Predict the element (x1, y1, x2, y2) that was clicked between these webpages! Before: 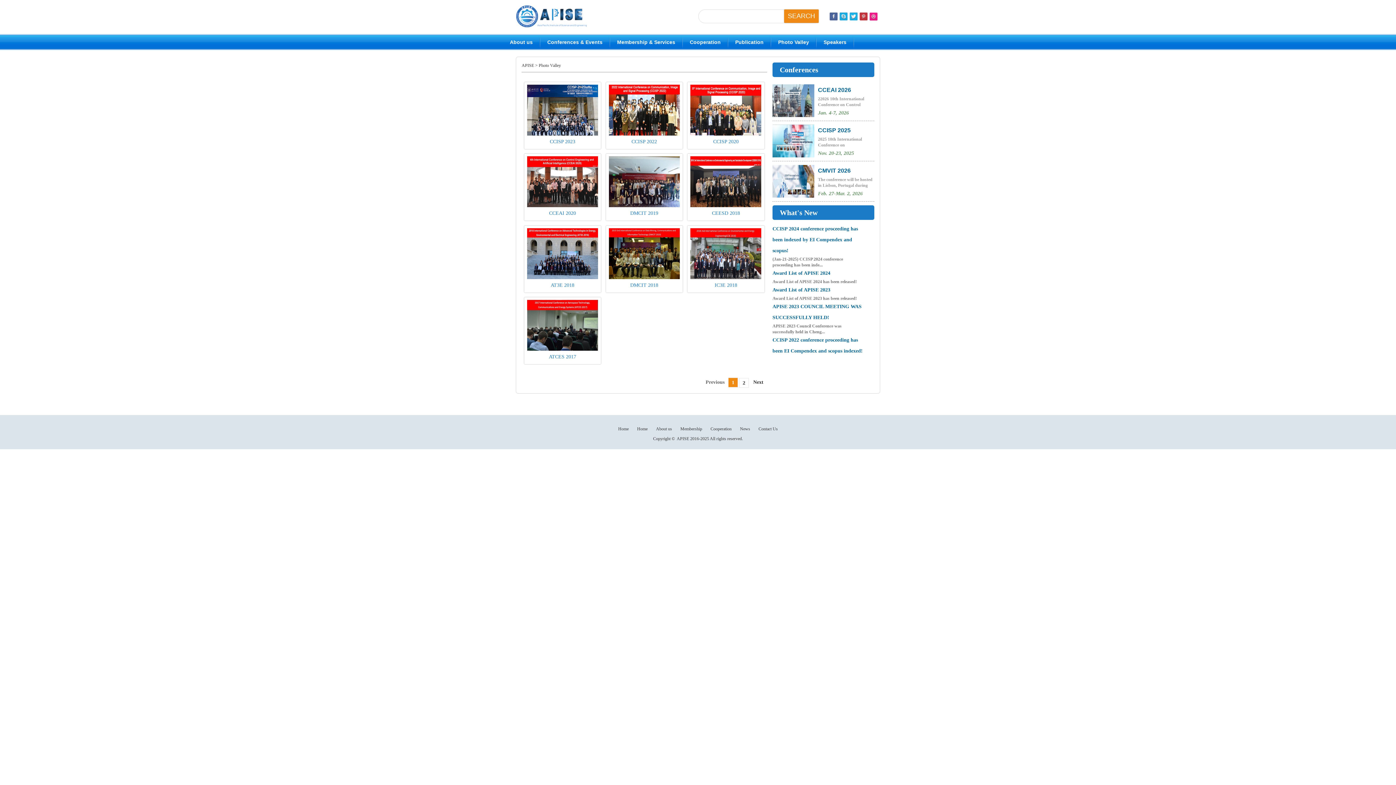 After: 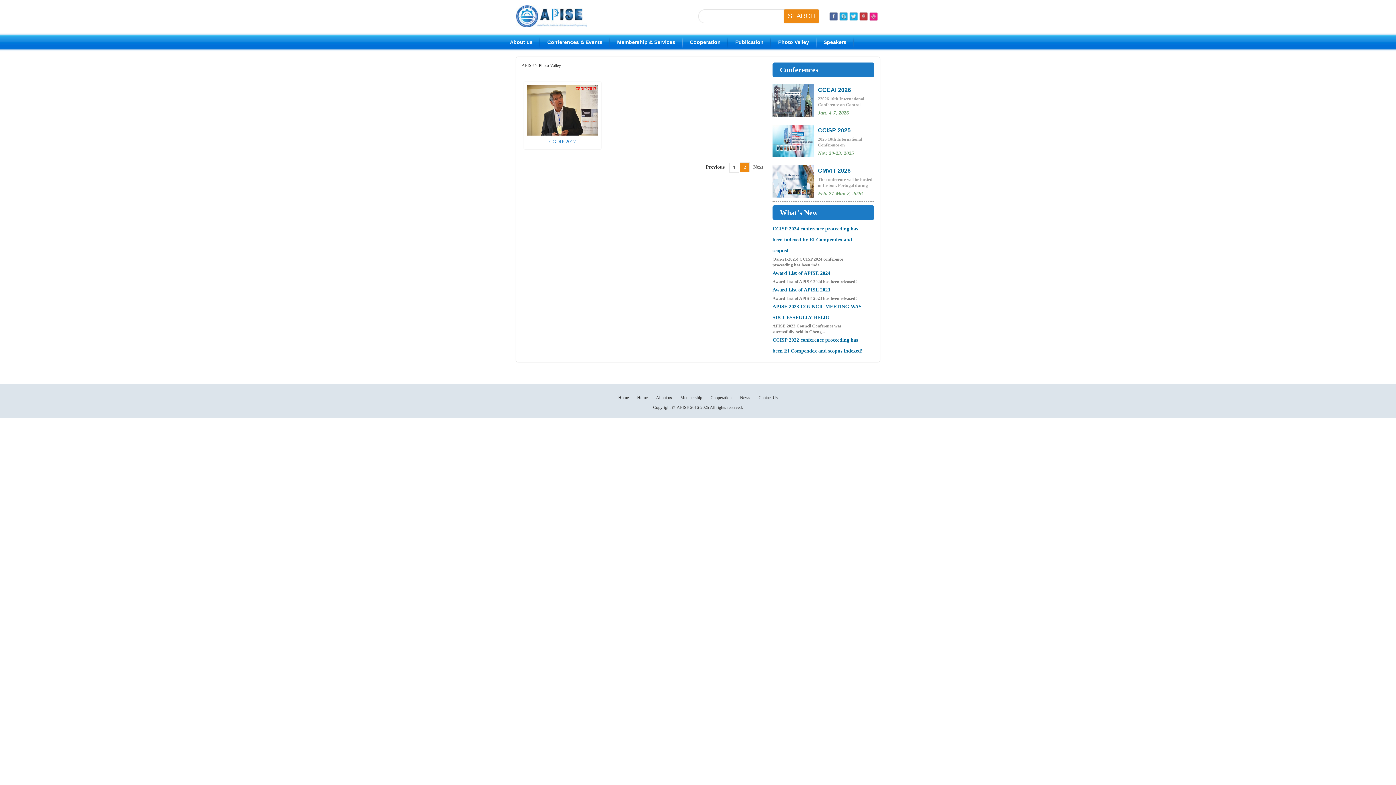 Action: label: 2 bbox: (739, 378, 749, 388)